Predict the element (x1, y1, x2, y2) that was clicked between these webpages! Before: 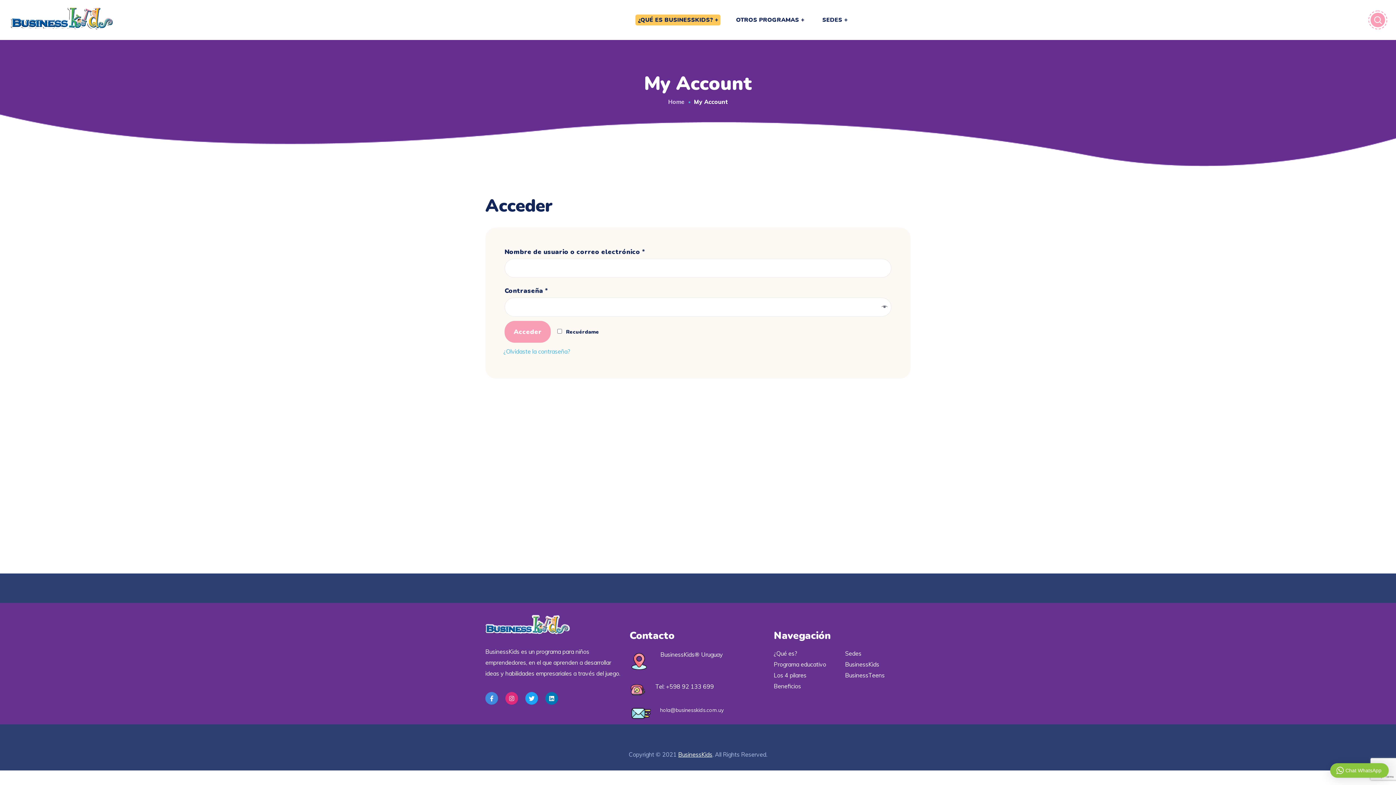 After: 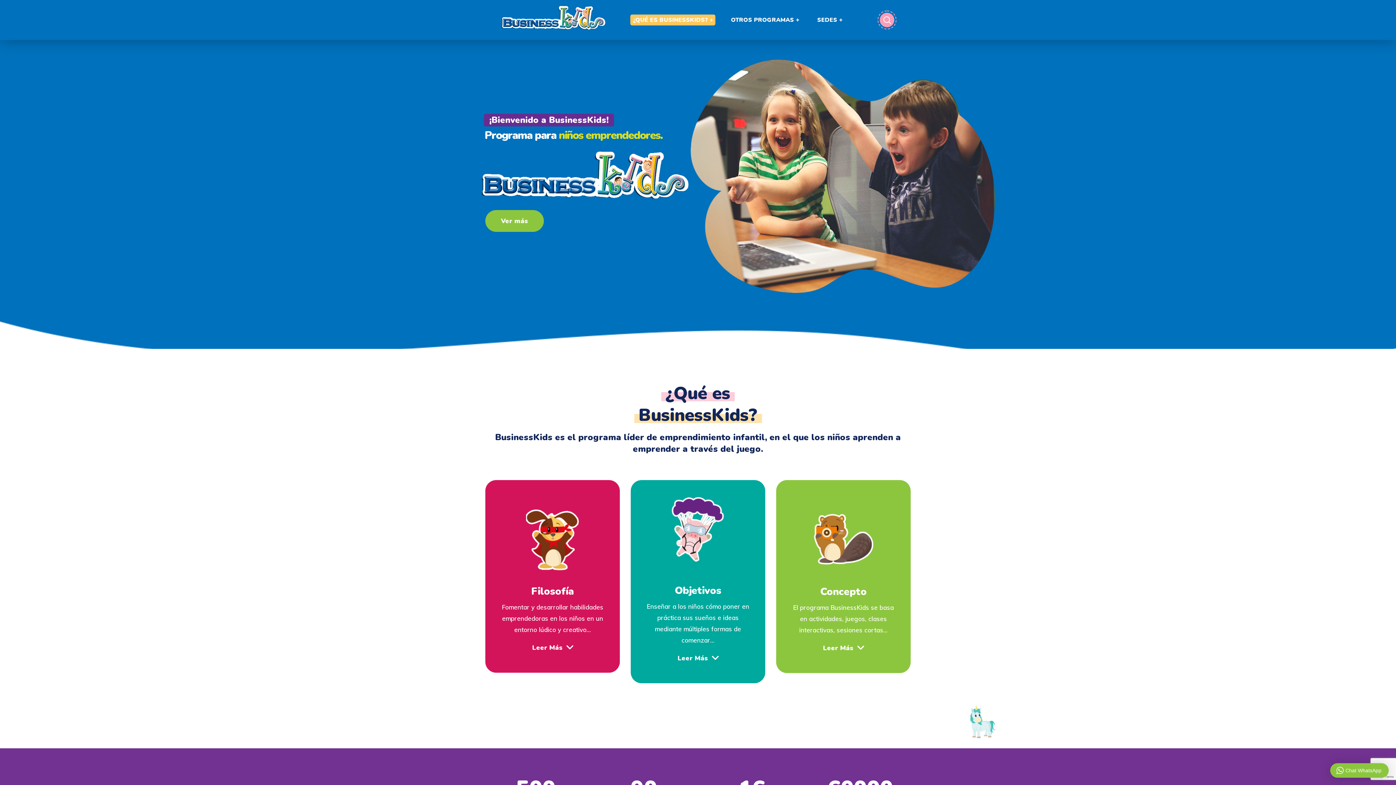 Action: bbox: (10, 15, 114, 22)